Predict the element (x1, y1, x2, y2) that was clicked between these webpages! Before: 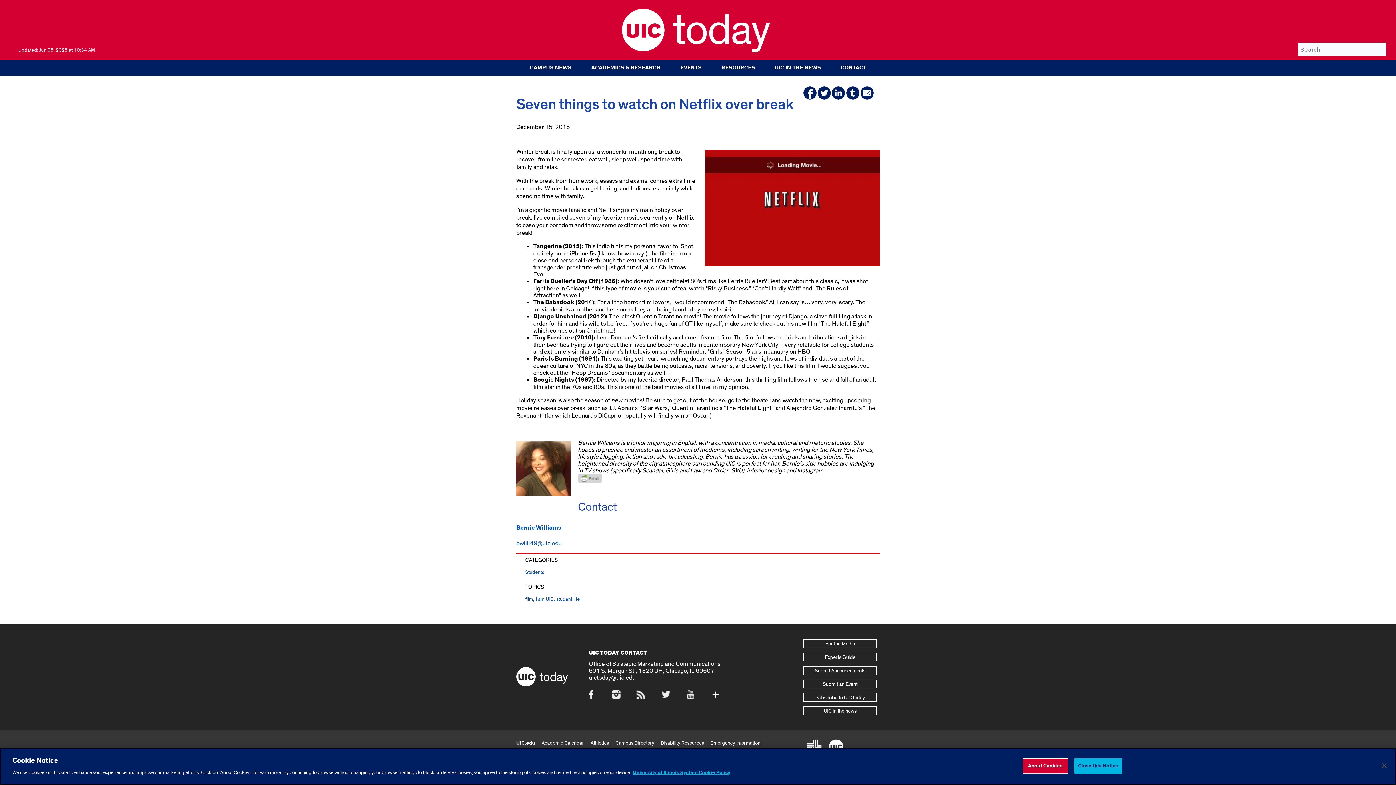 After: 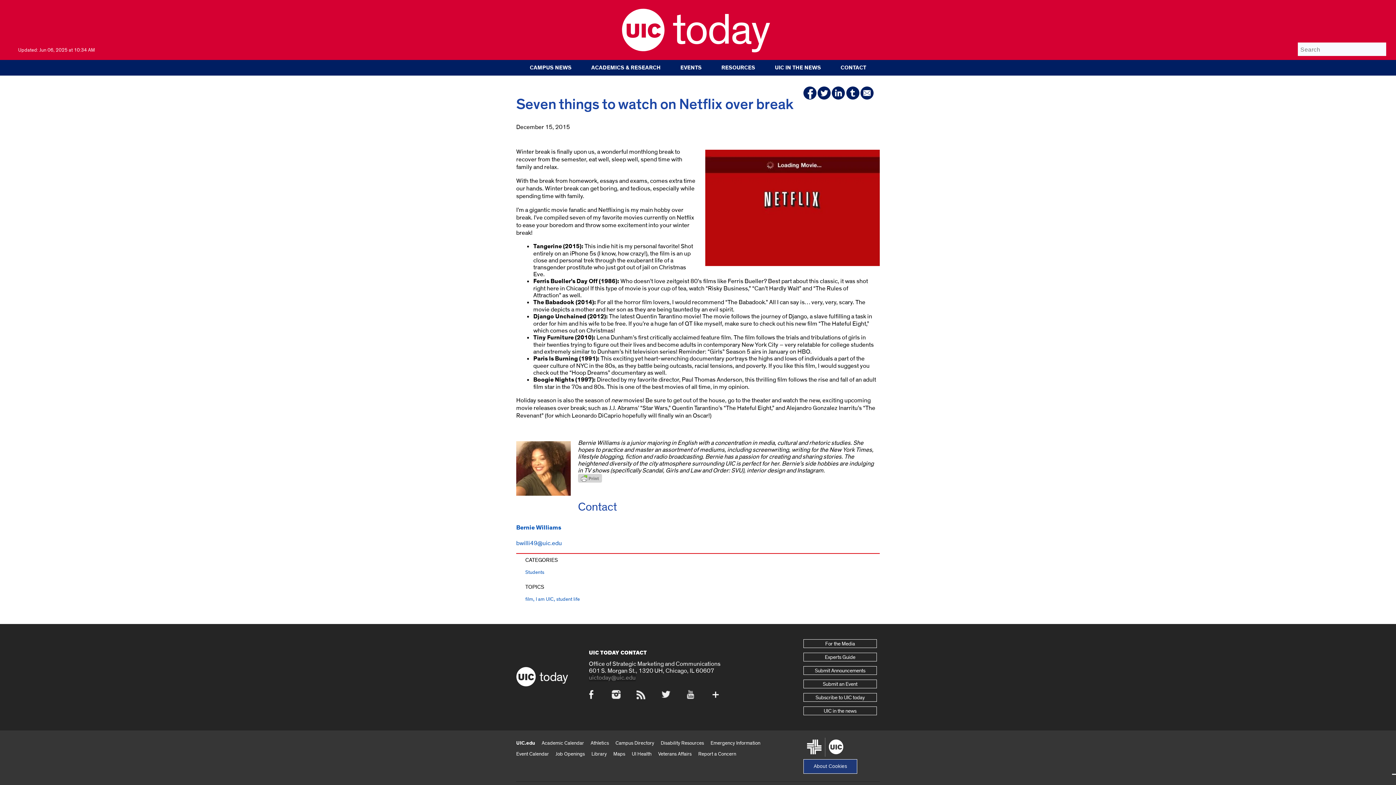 Action: label: uictoday@uic.edu bbox: (589, 674, 635, 681)